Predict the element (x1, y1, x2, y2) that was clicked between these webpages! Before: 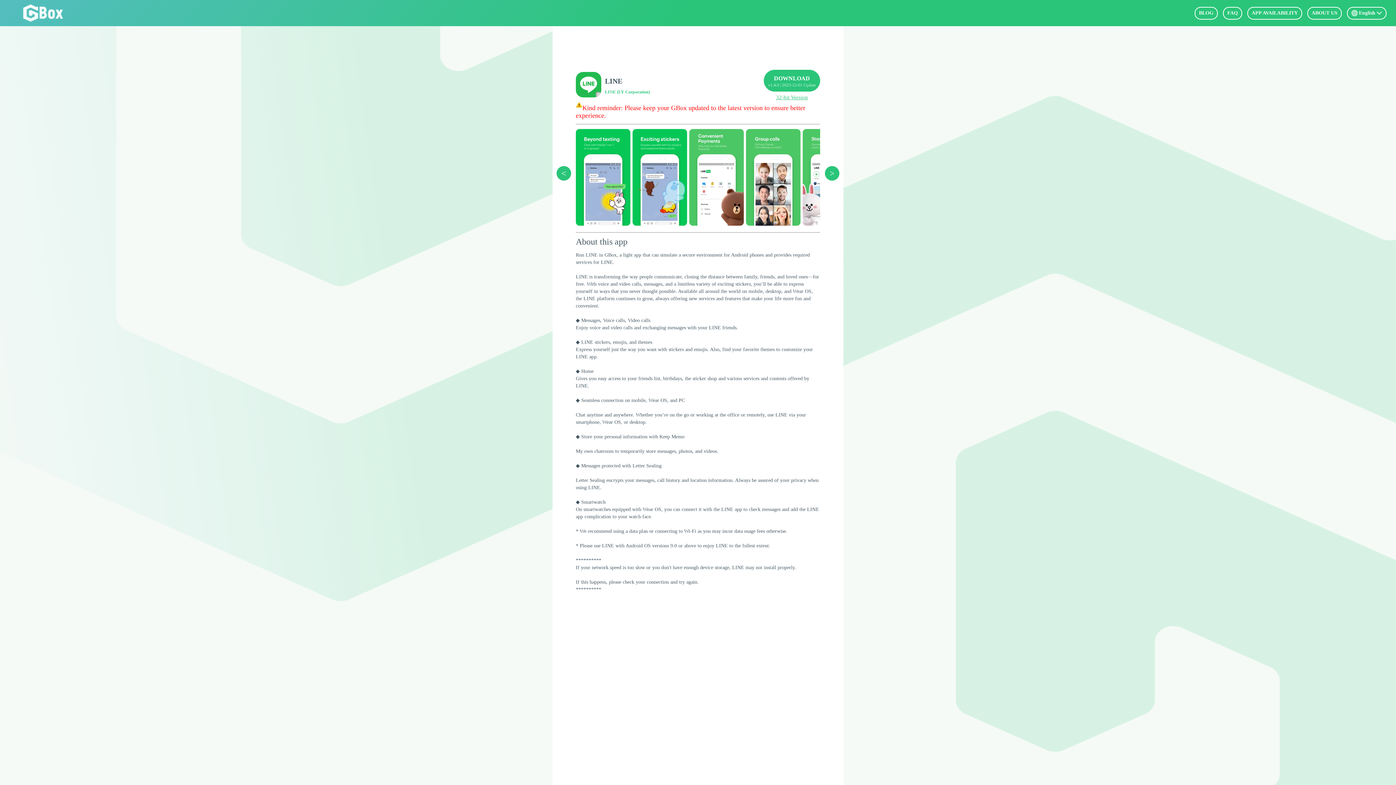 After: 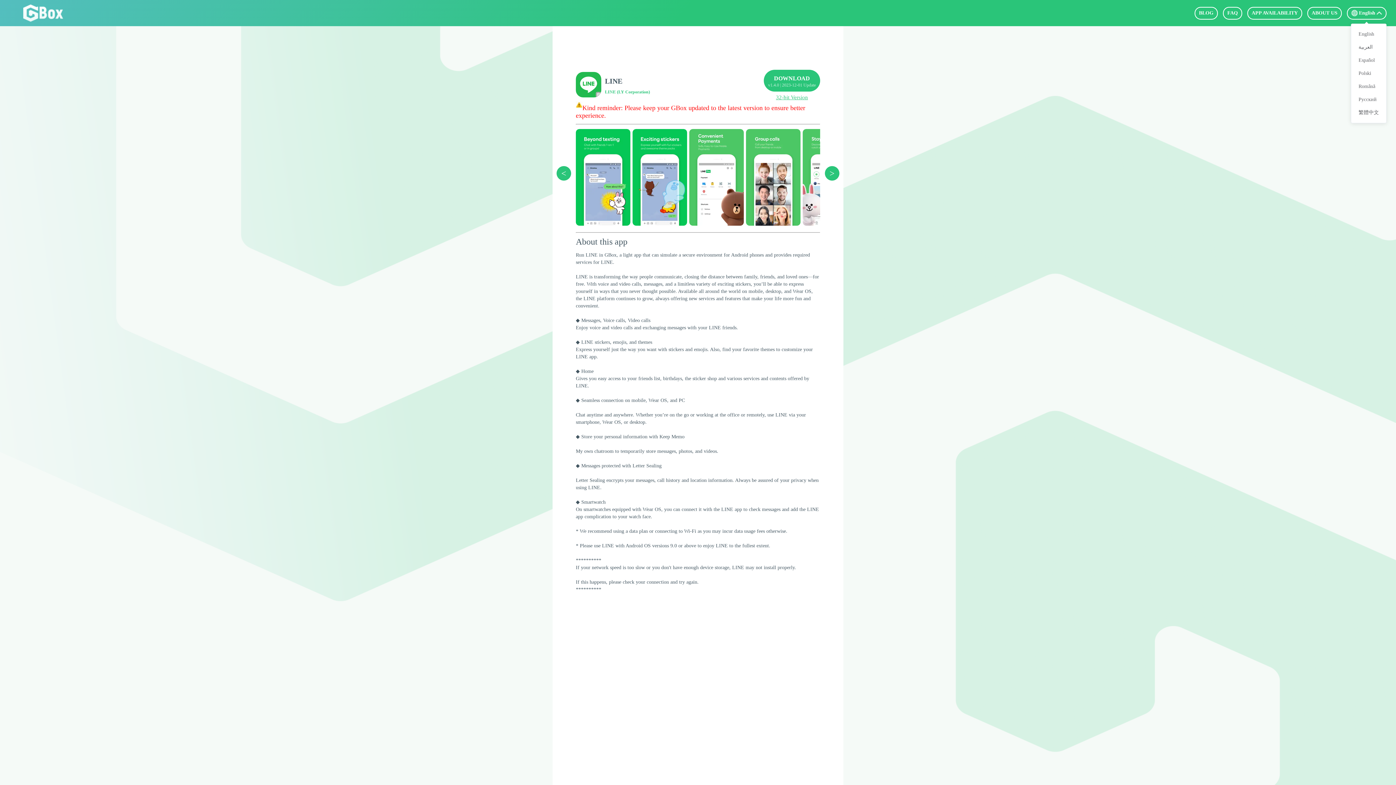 Action: bbox: (1347, 6, 1386, 19) label: English